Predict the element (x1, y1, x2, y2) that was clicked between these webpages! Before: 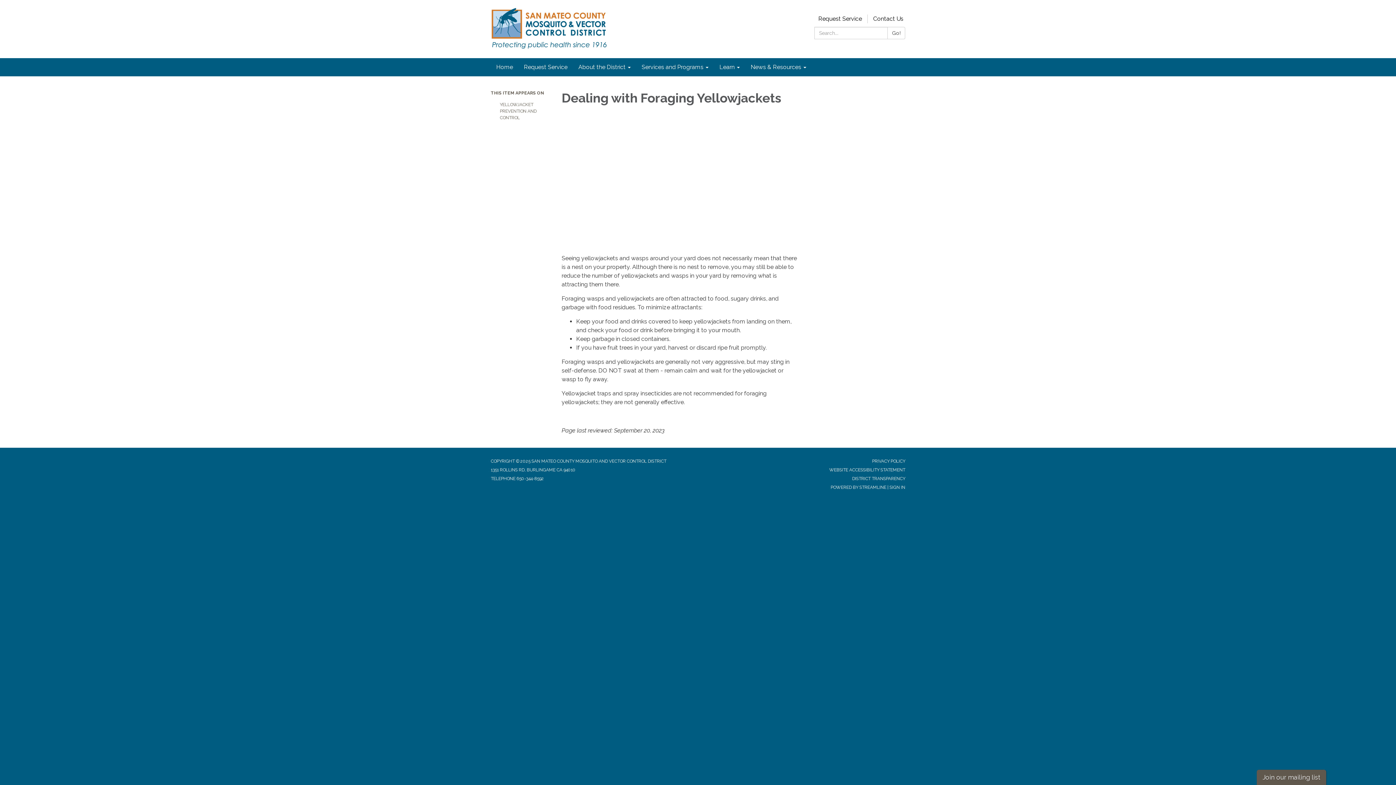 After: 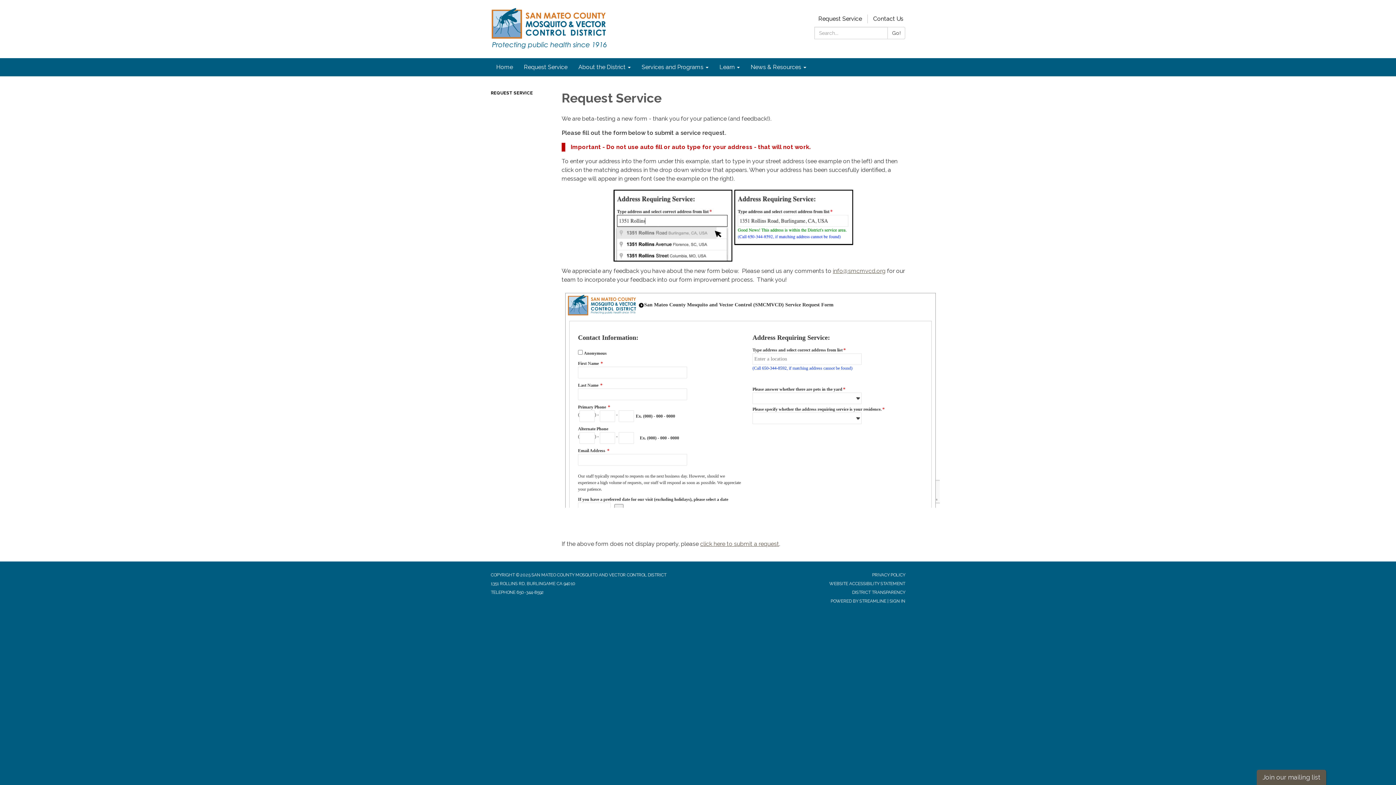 Action: label: Request Service bbox: (518, 58, 573, 76)